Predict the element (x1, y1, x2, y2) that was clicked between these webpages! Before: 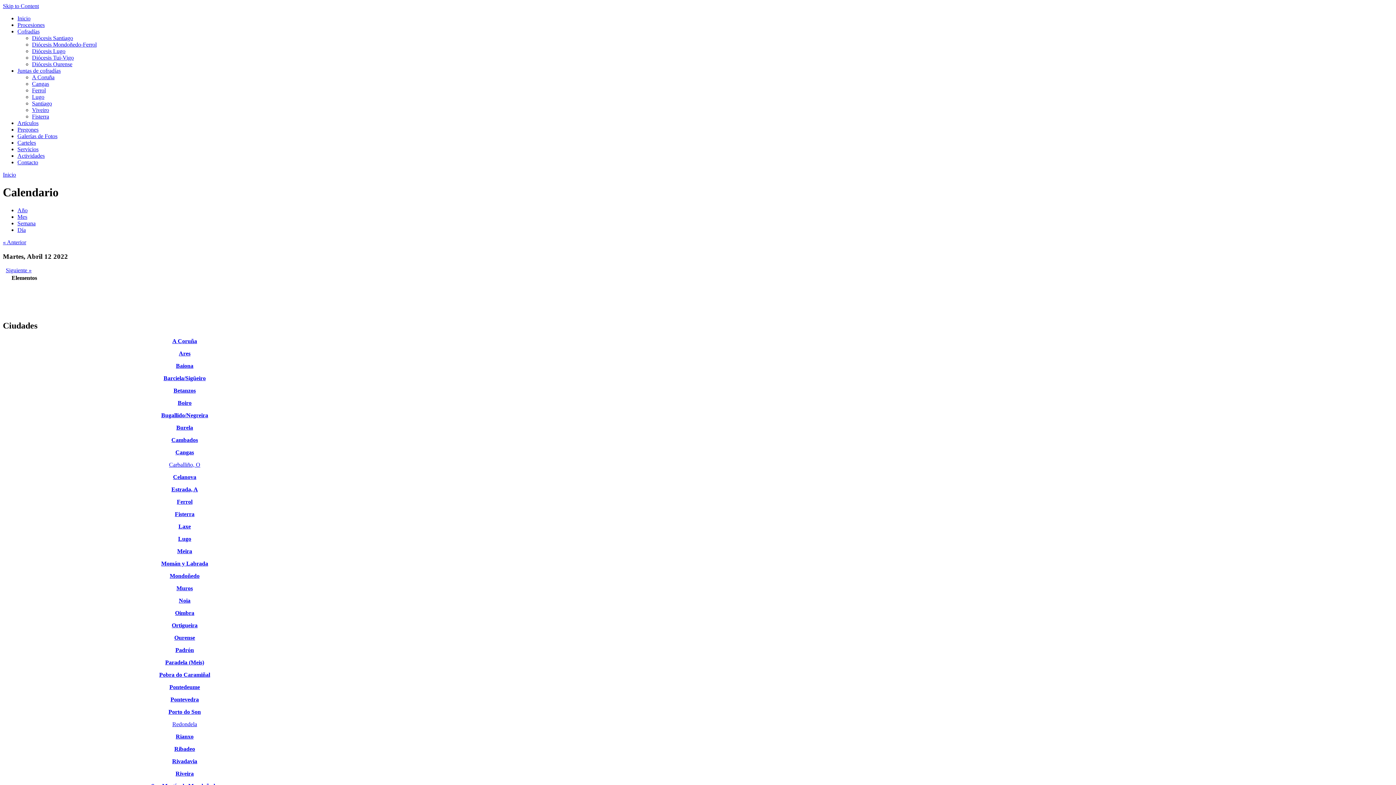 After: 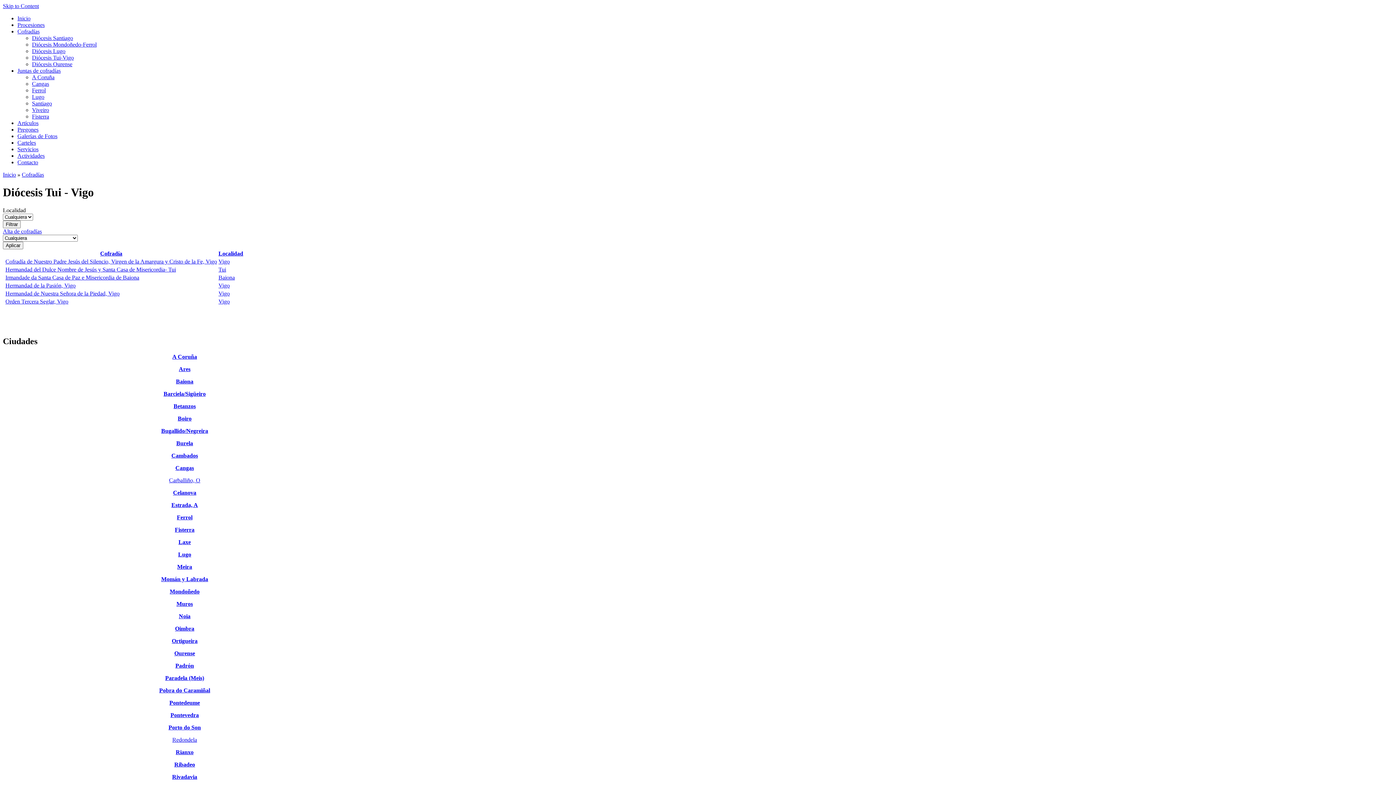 Action: label: Diócesis Tui-Vigo bbox: (32, 54, 73, 60)